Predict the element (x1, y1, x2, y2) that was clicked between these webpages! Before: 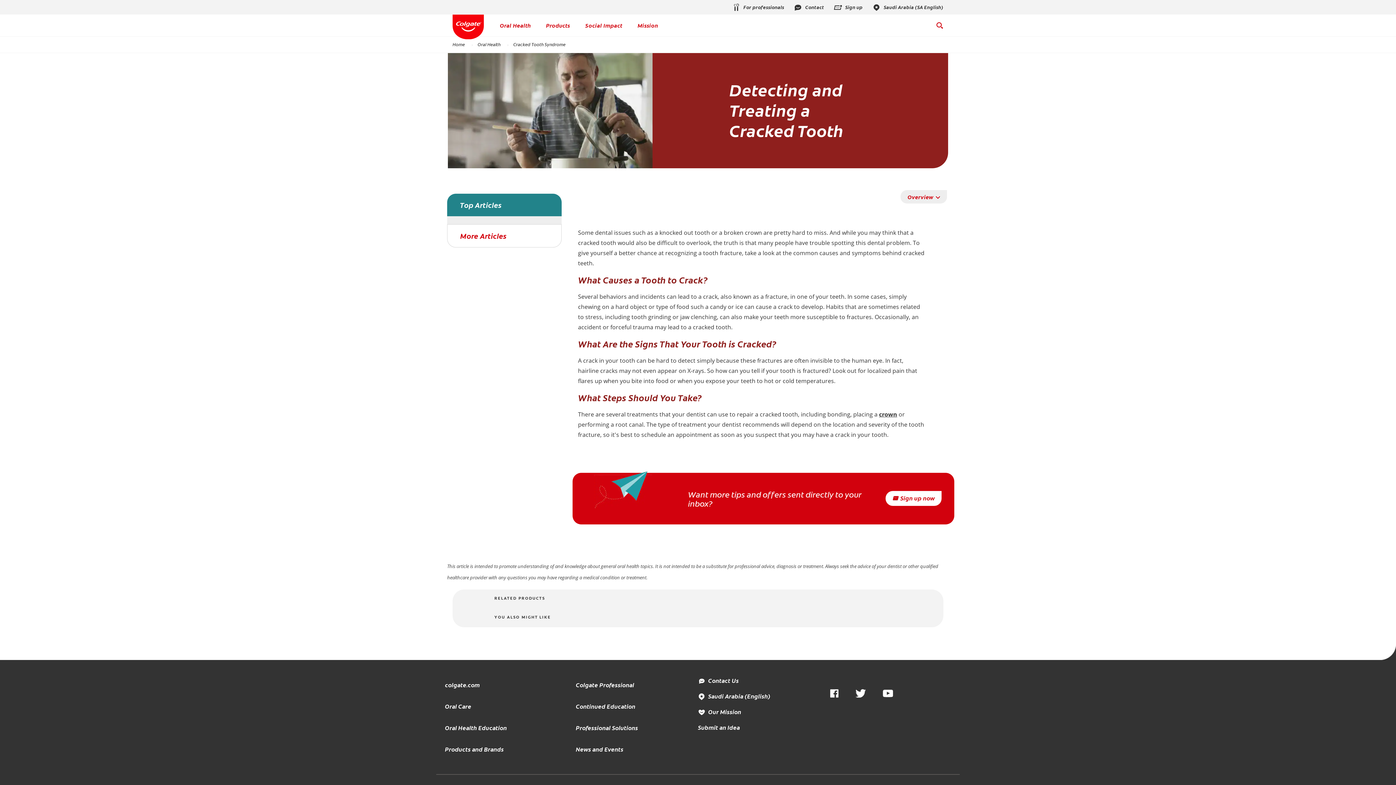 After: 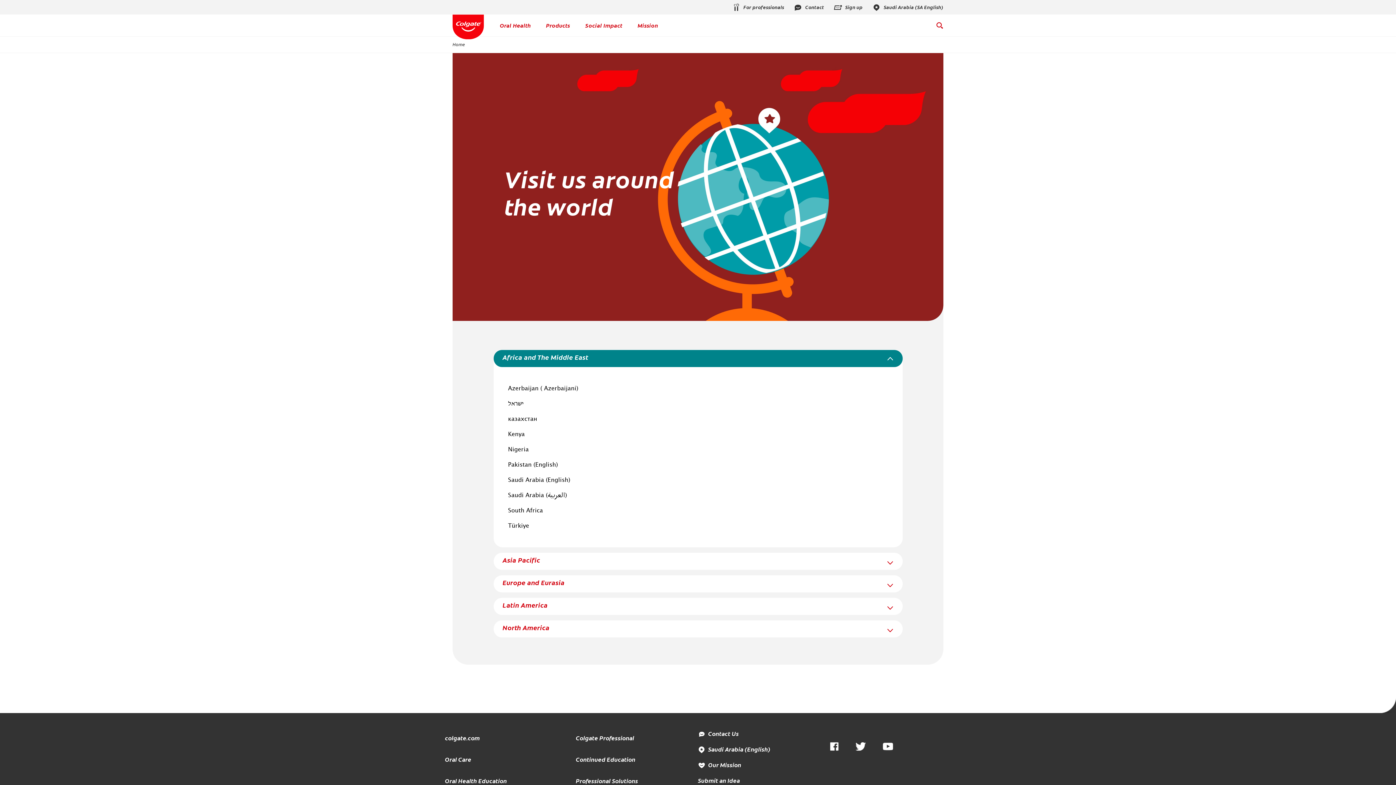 Action: bbox: (872, 2, 943, 11)